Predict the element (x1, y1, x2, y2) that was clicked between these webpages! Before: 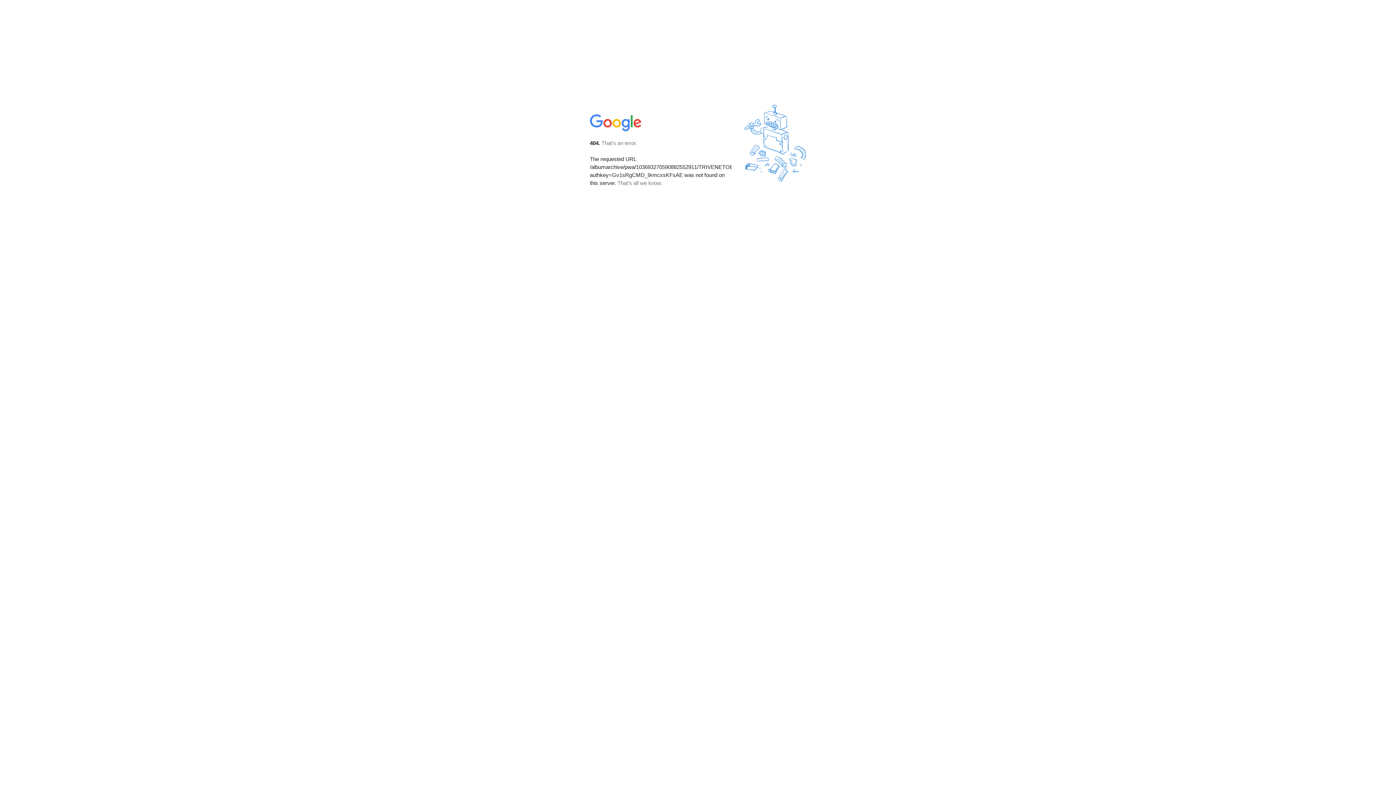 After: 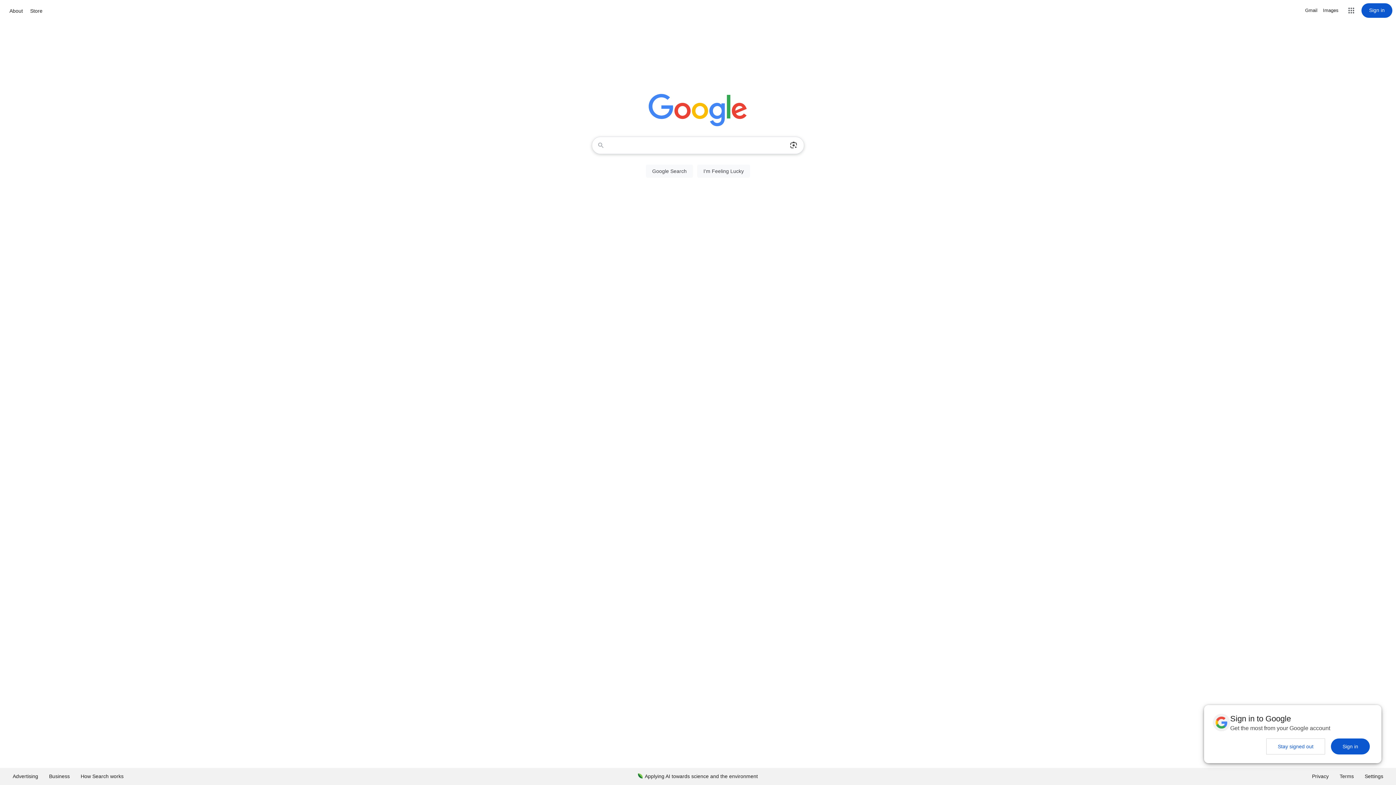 Action: bbox: (590, 127, 642, 134)